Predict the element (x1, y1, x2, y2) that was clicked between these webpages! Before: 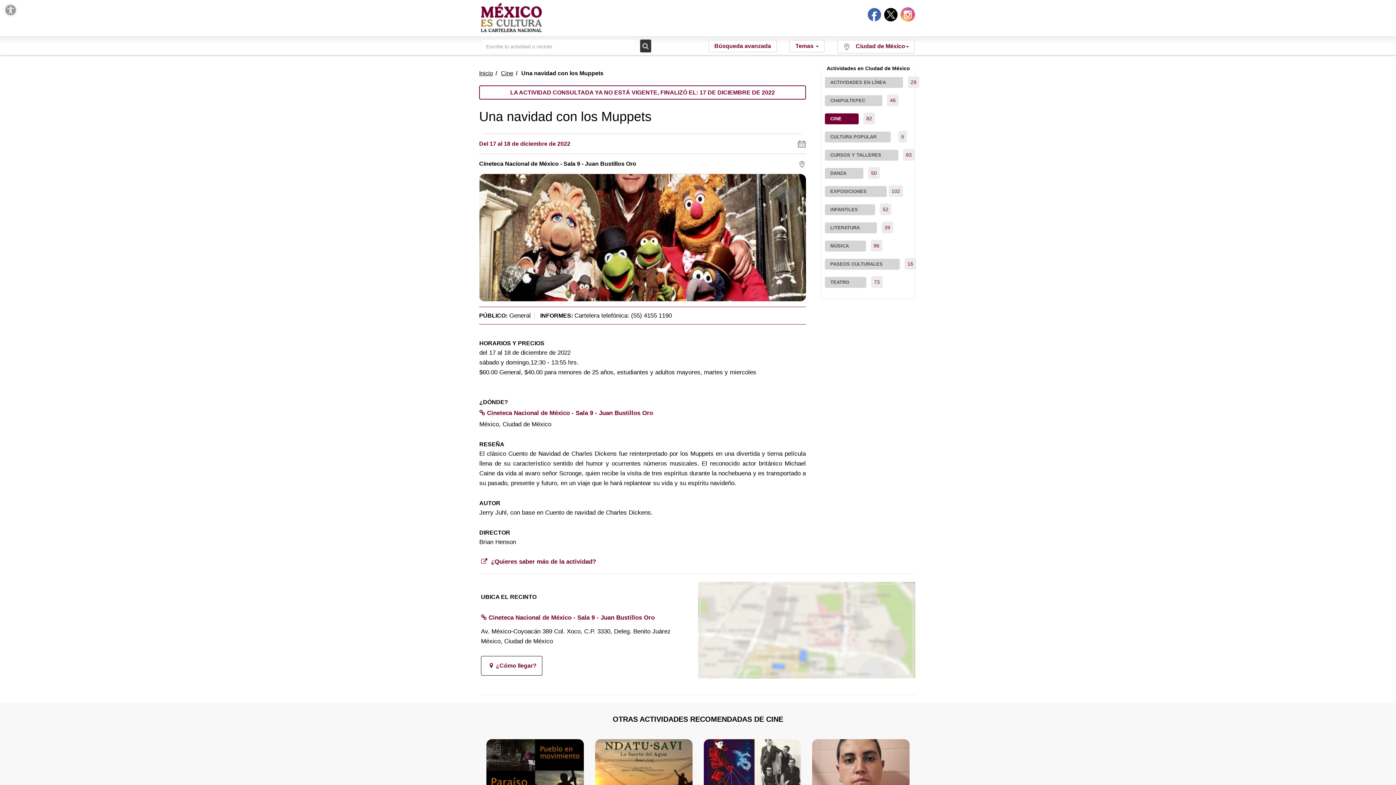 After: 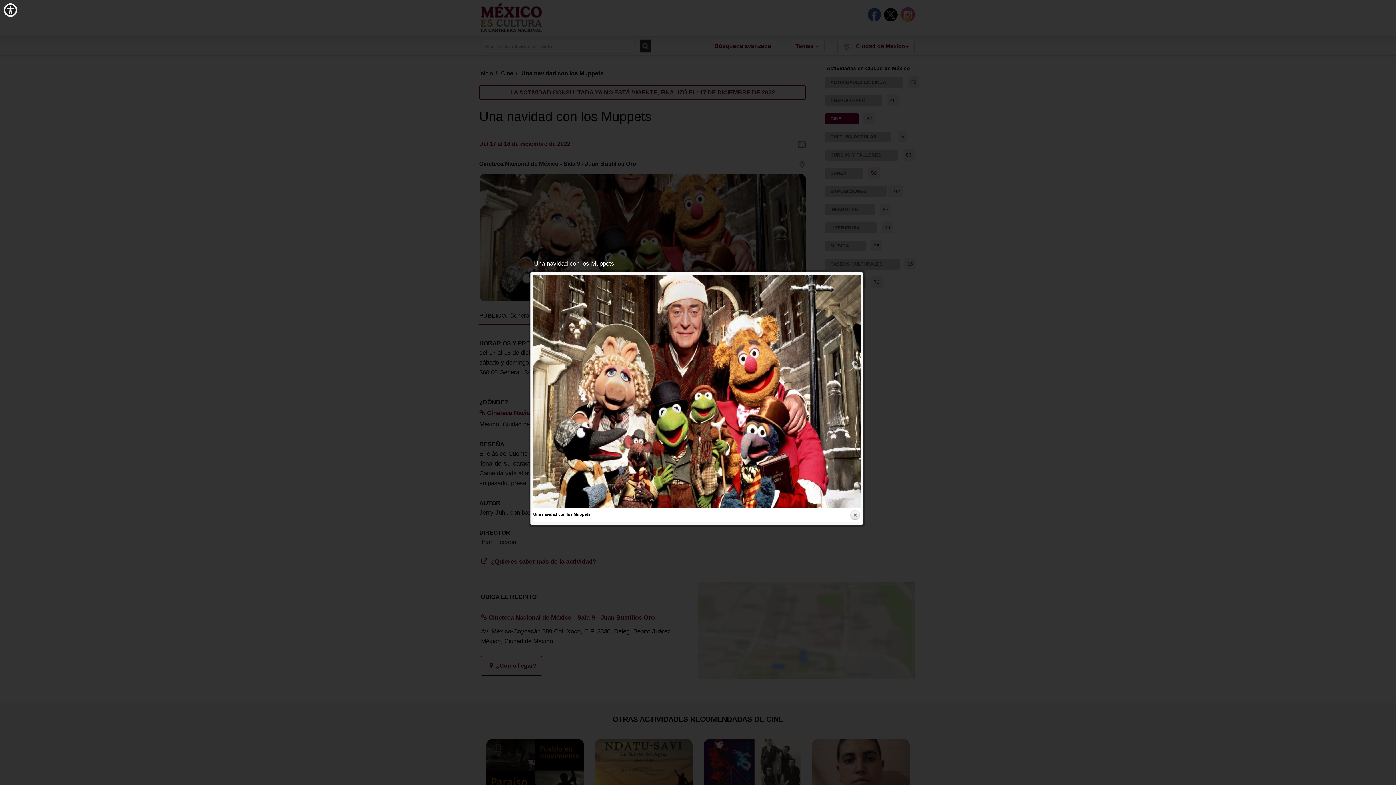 Action: bbox: (479, 242, 806, 249)